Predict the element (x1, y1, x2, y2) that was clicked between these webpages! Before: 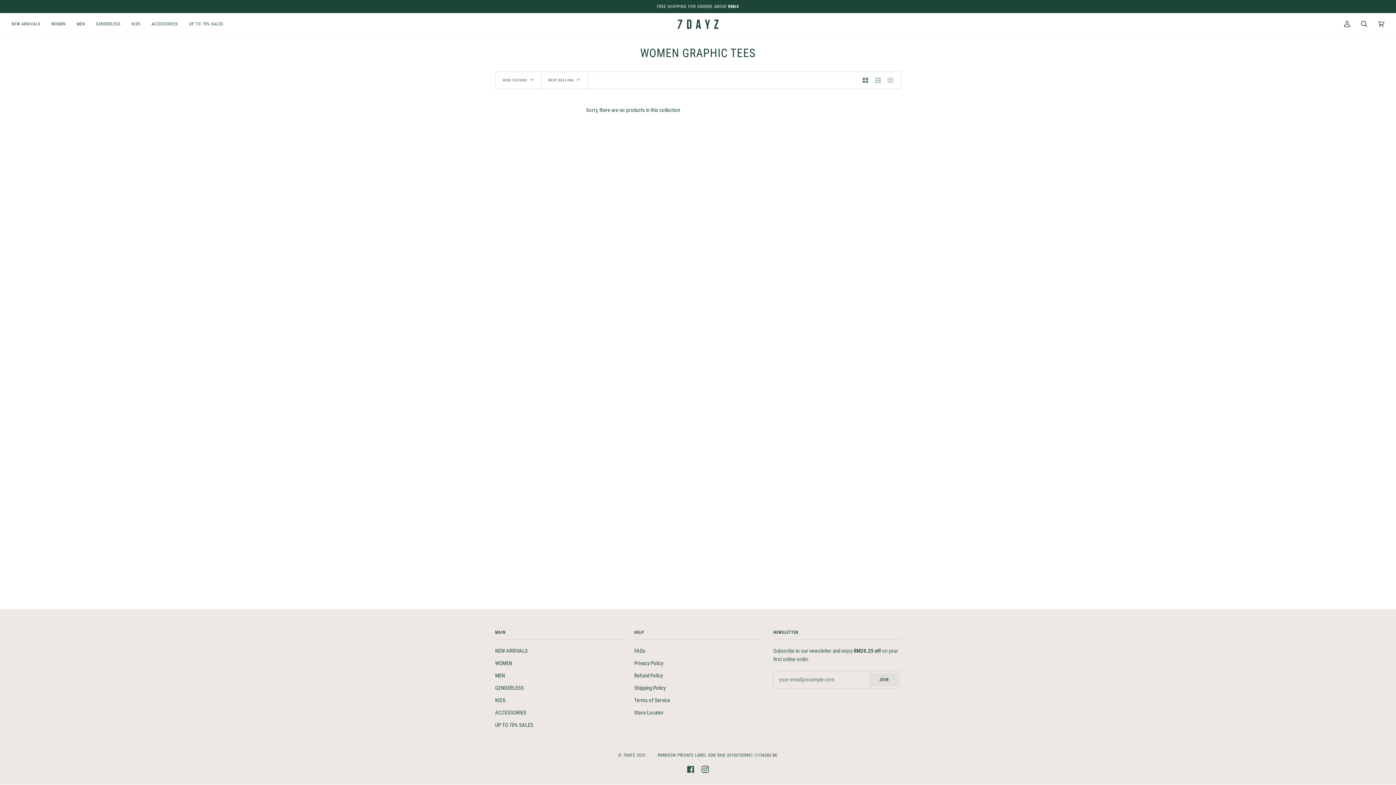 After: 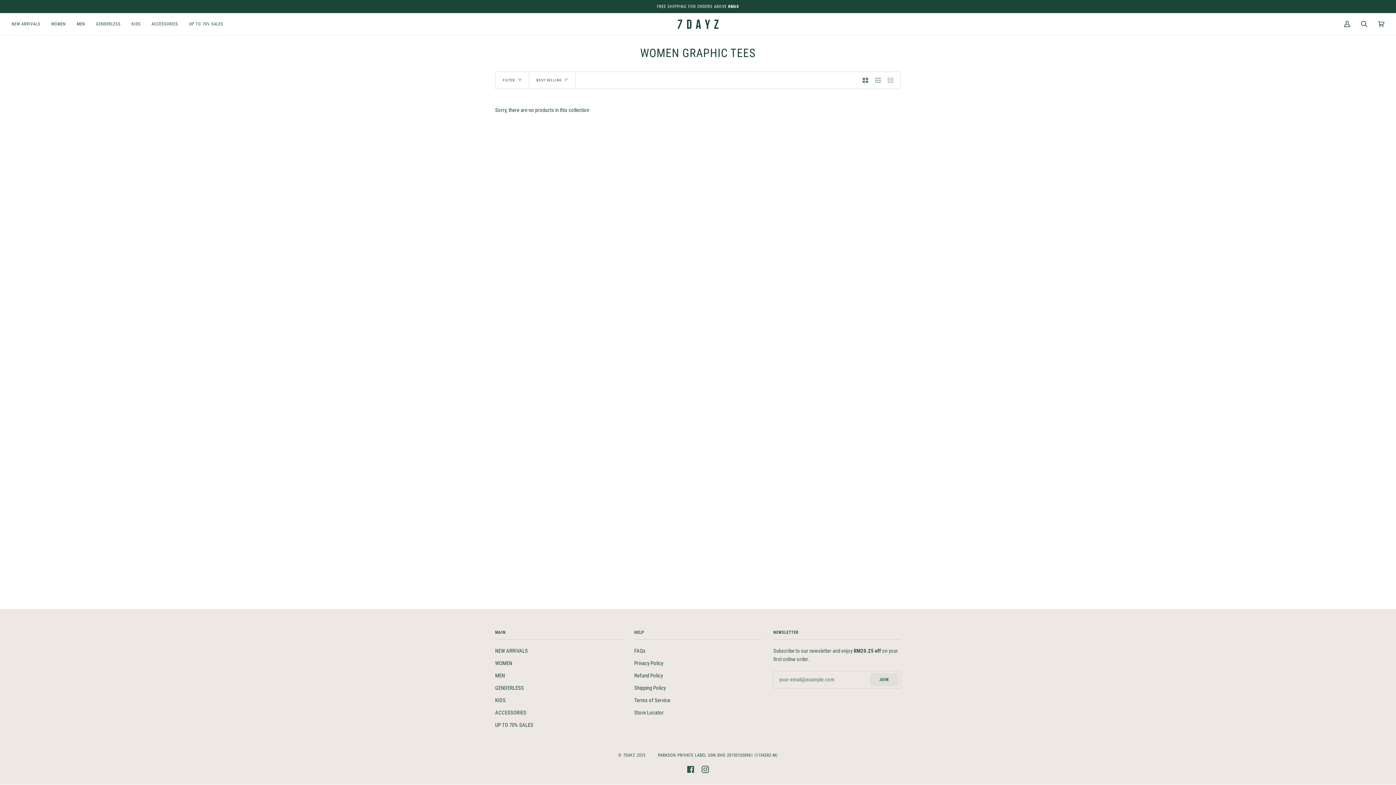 Action: label: HIDE FILTERS bbox: (495, 72, 541, 88)